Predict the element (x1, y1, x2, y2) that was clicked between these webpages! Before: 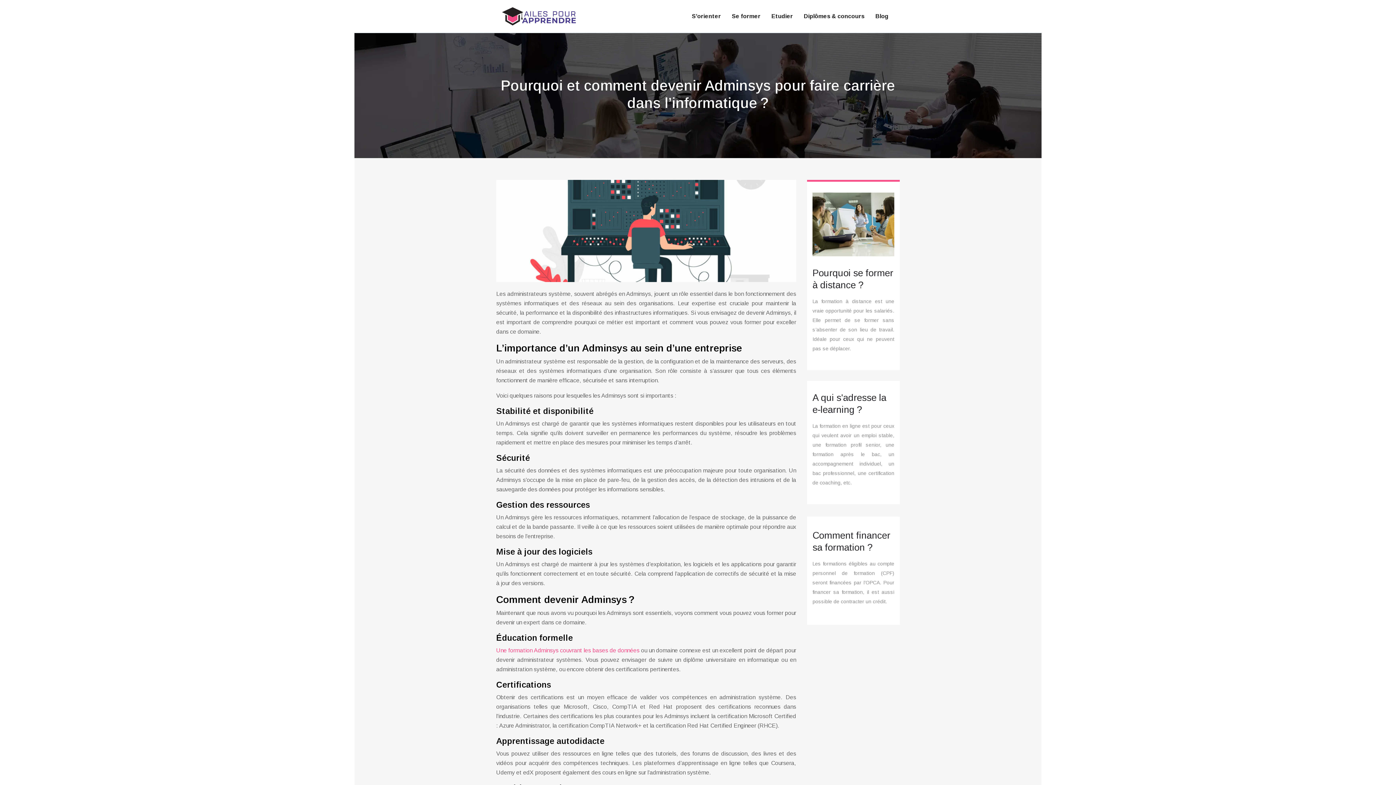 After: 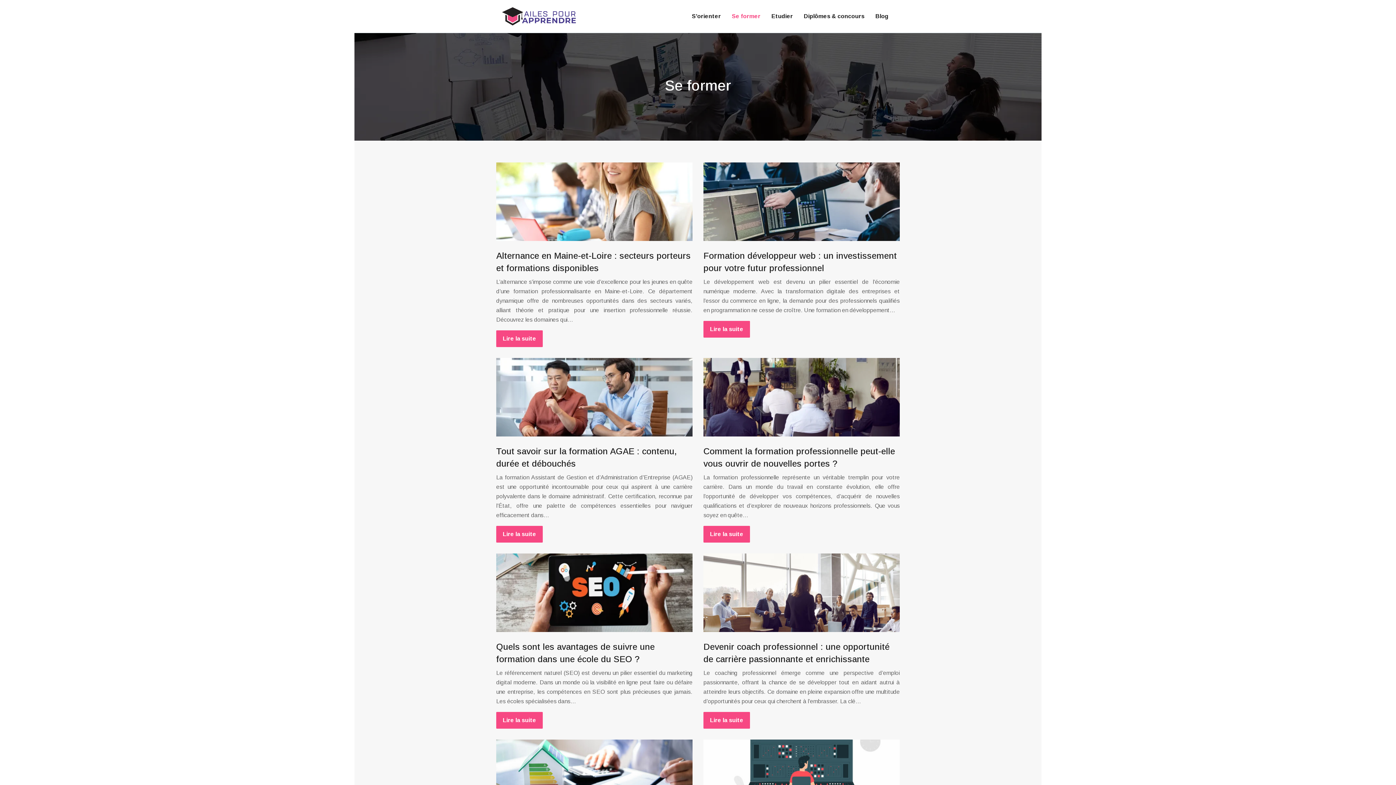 Action: label: Se former bbox: (732, 0, 760, 32)